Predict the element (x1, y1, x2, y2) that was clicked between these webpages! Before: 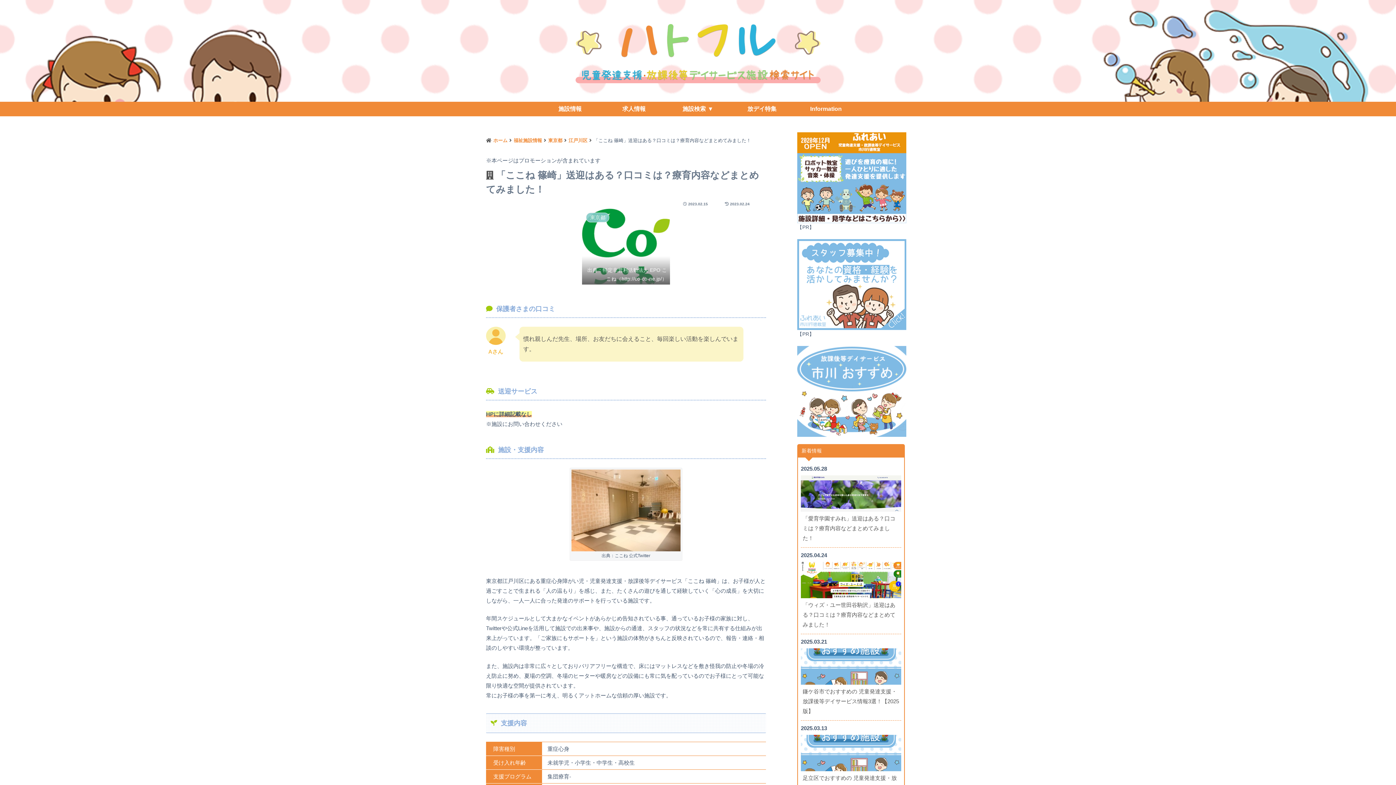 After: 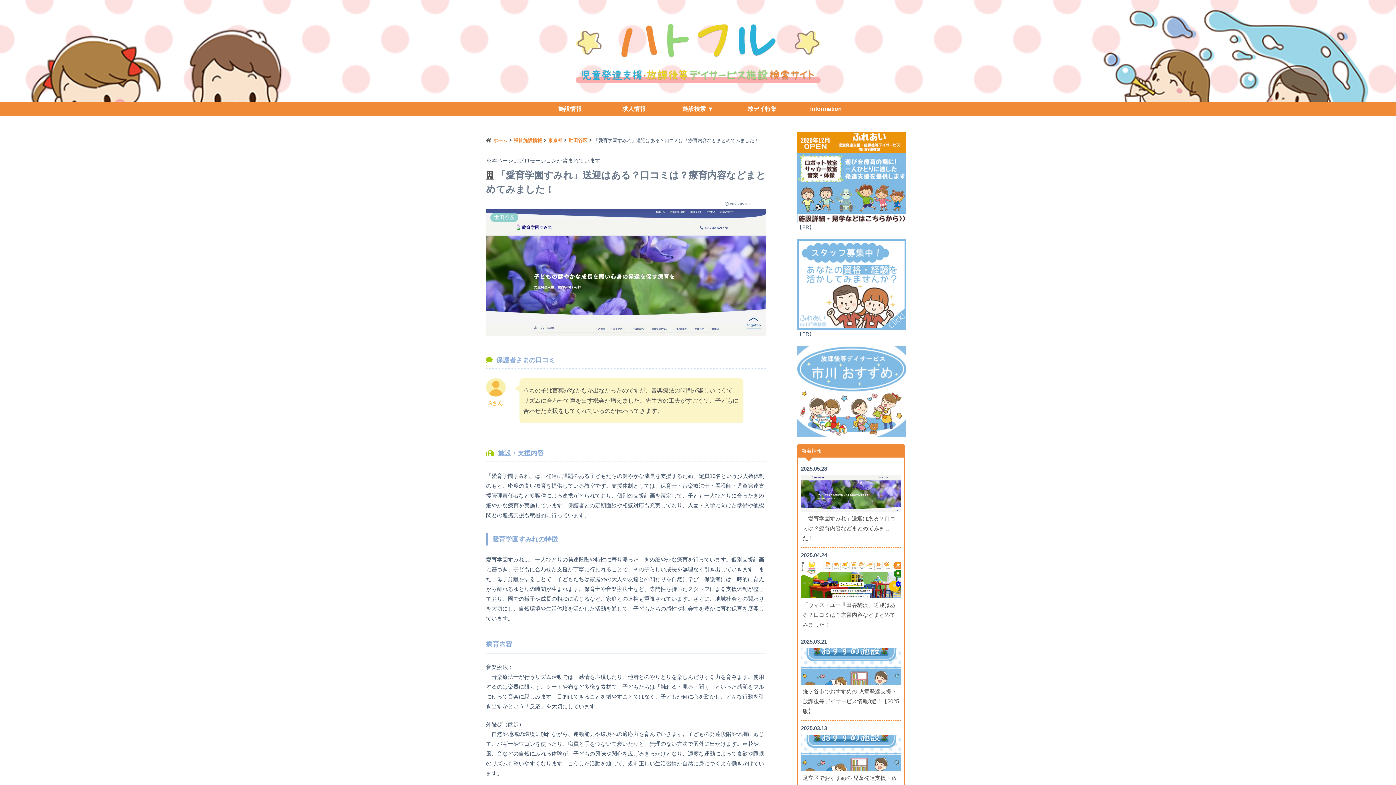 Action: label: 「愛育学園すみれ」送迎はある？口コミは？療育内容などまとめてみました！ bbox: (802, 515, 895, 541)